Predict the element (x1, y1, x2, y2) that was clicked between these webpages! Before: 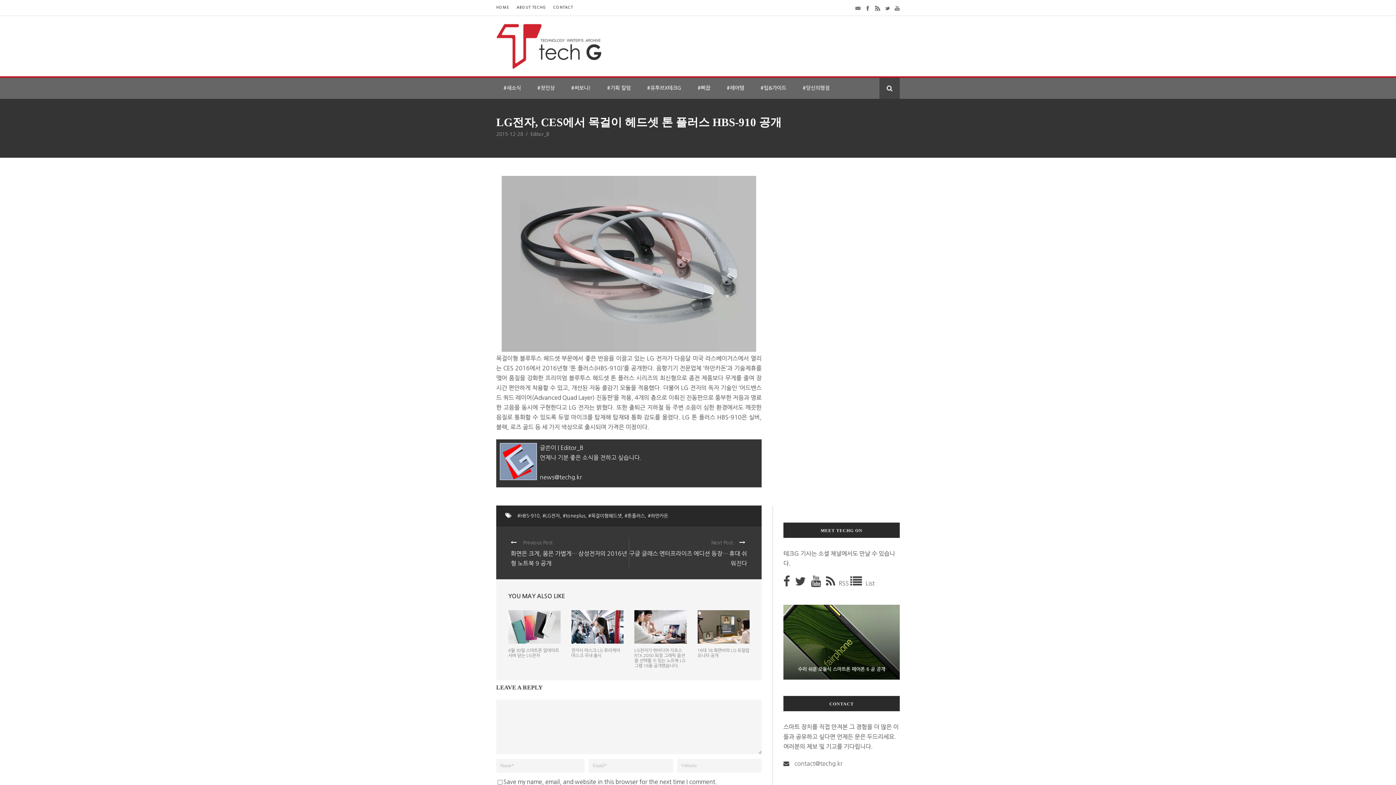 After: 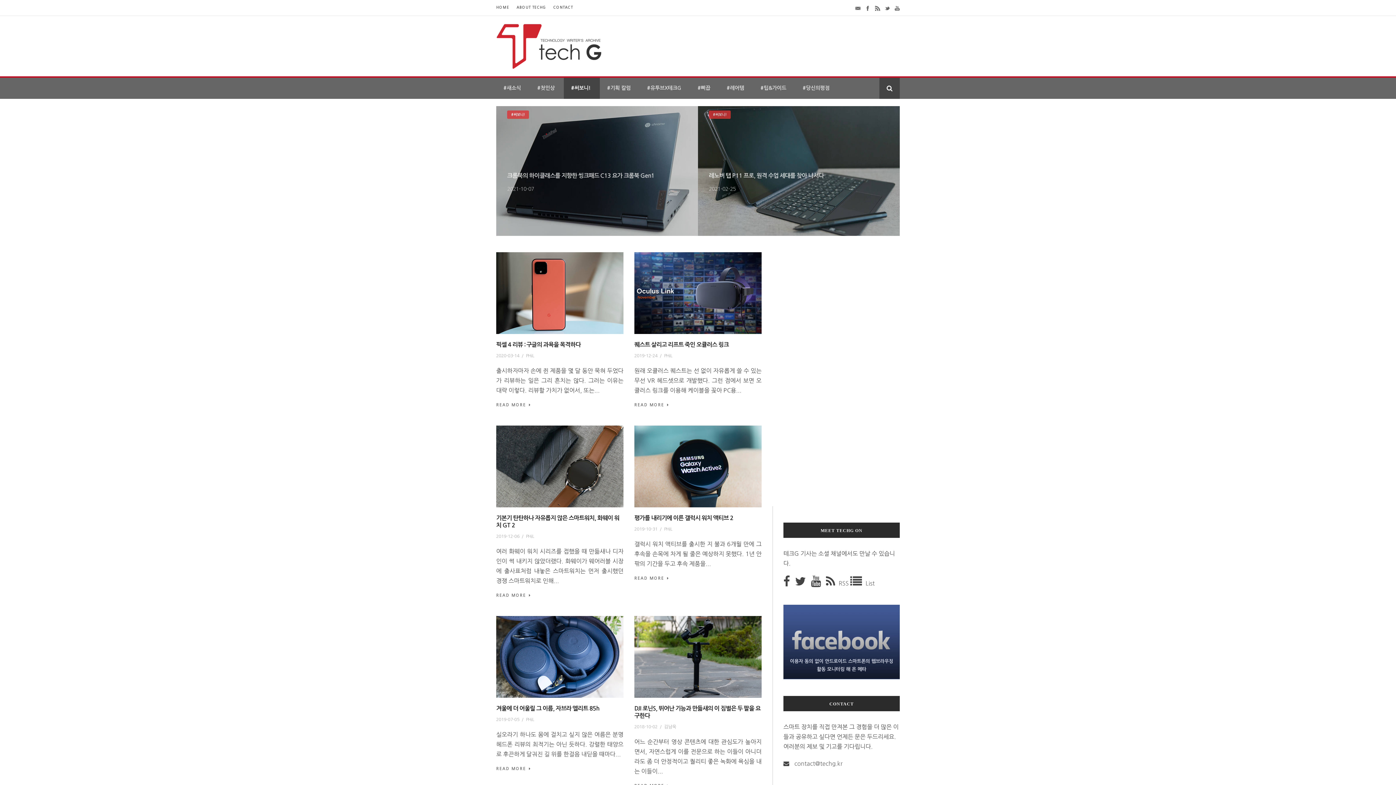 Action: bbox: (564, 77, 600, 98) label: #써보니!